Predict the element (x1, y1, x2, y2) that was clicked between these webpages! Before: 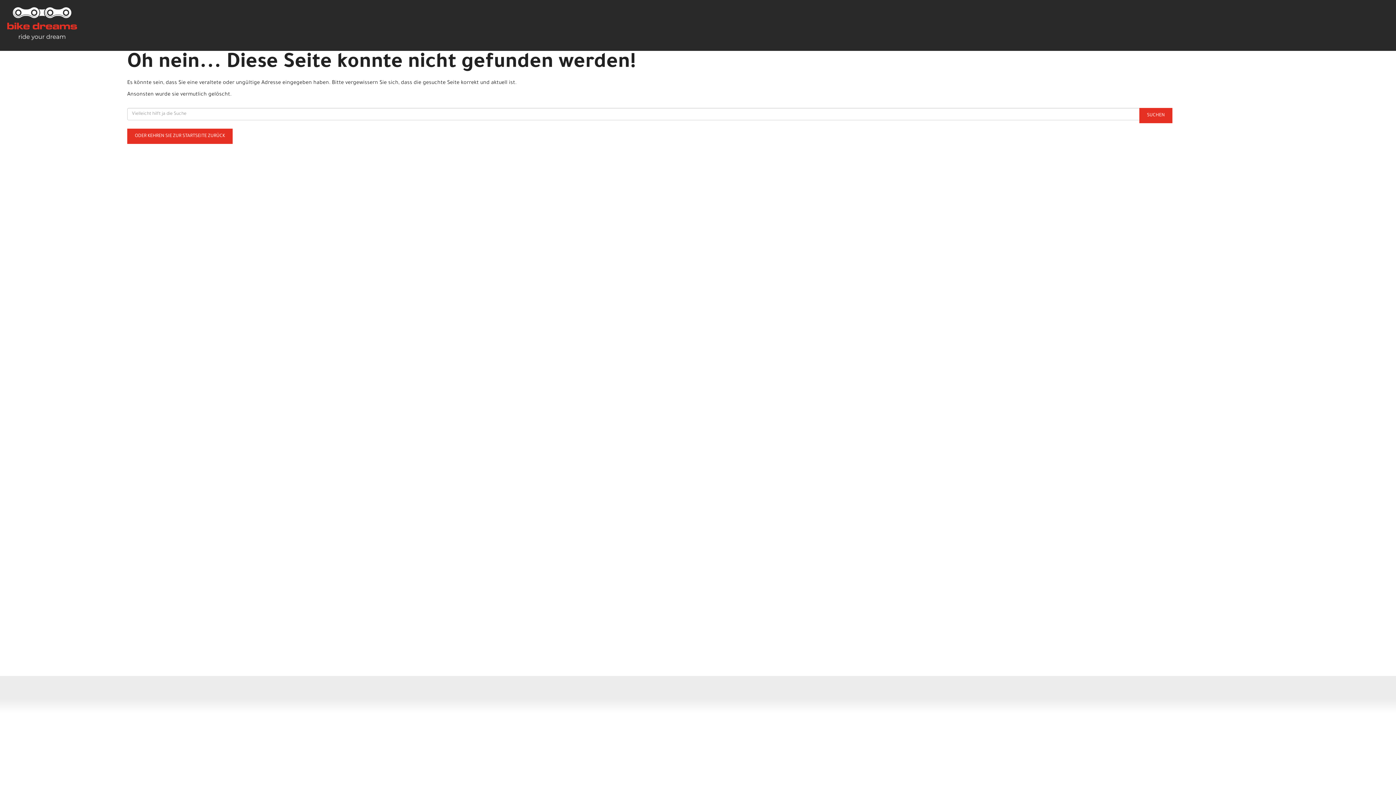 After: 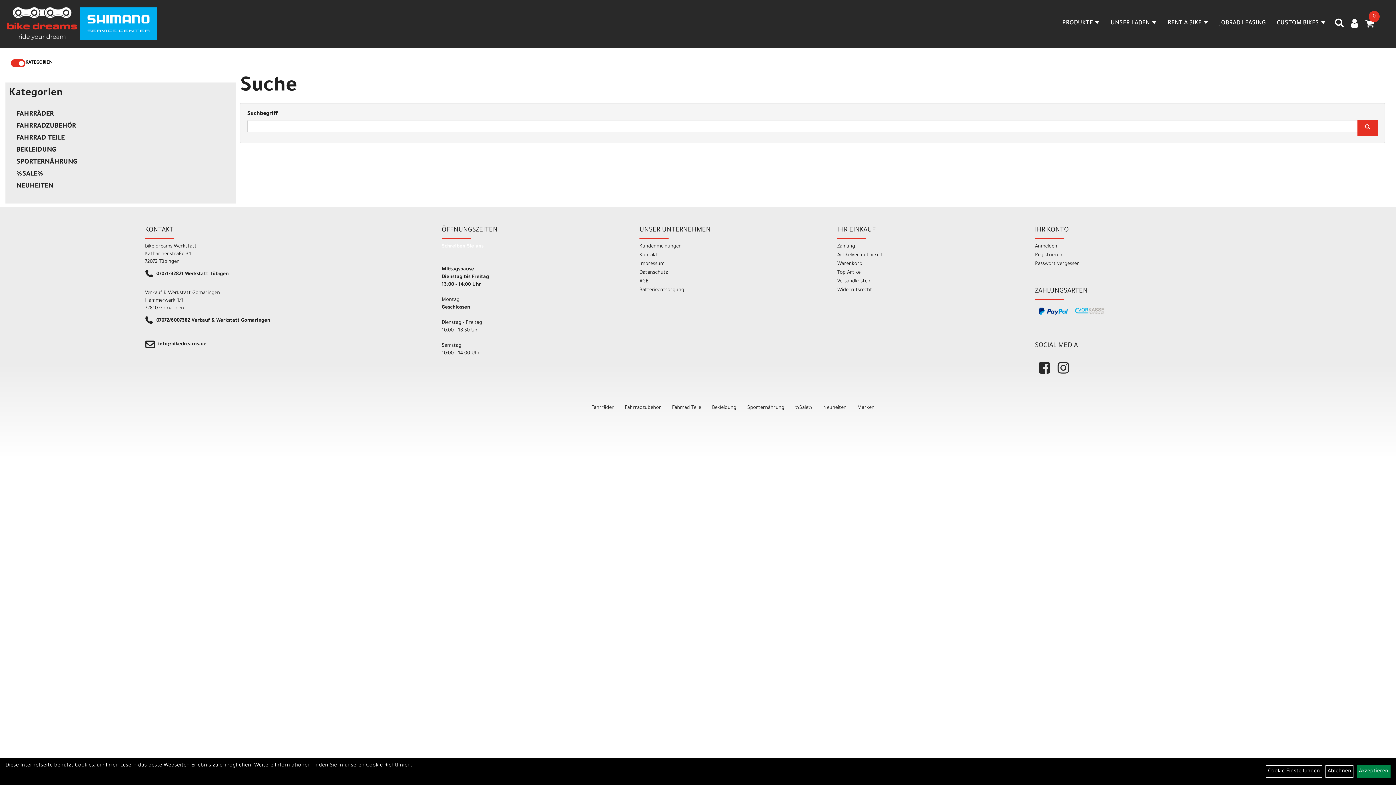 Action: bbox: (1139, 108, 1172, 123) label: SUCHEN